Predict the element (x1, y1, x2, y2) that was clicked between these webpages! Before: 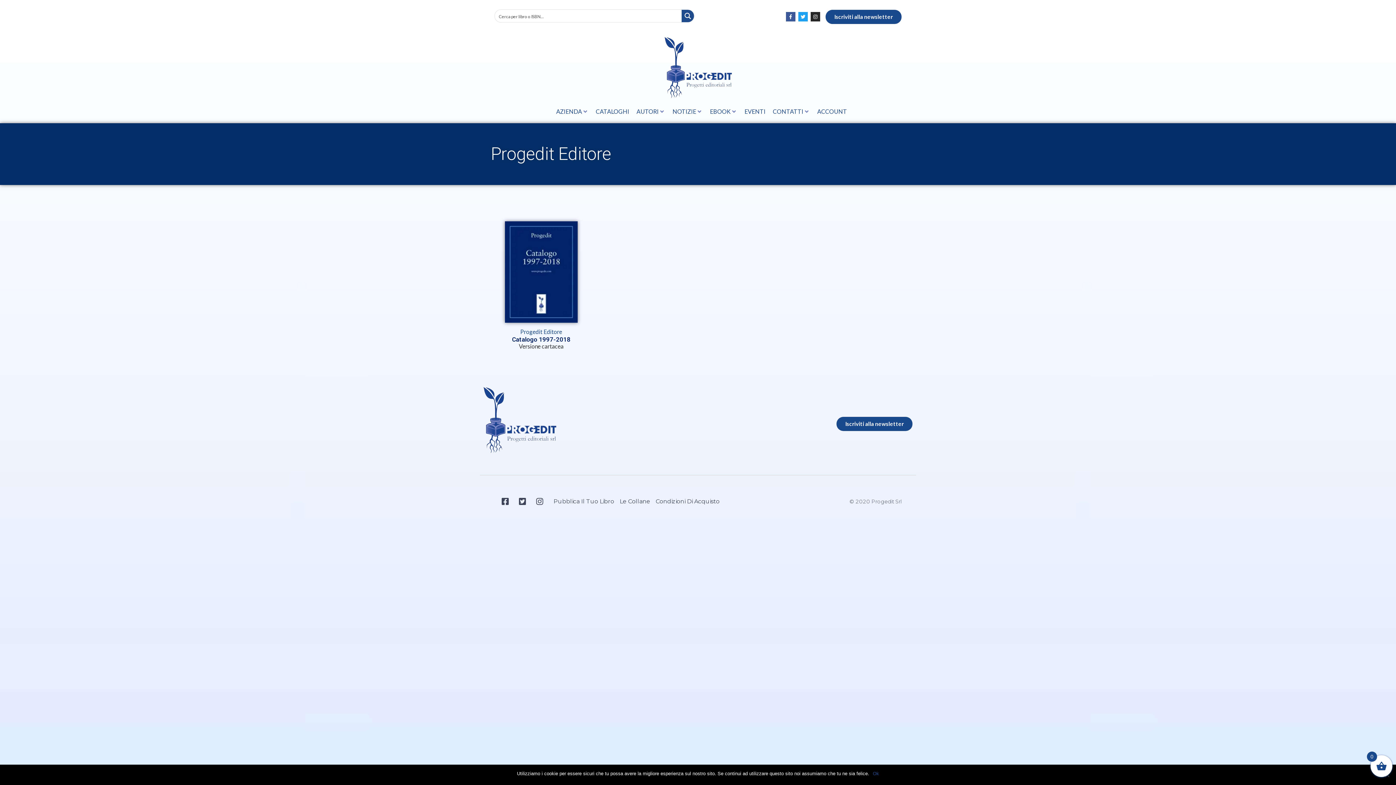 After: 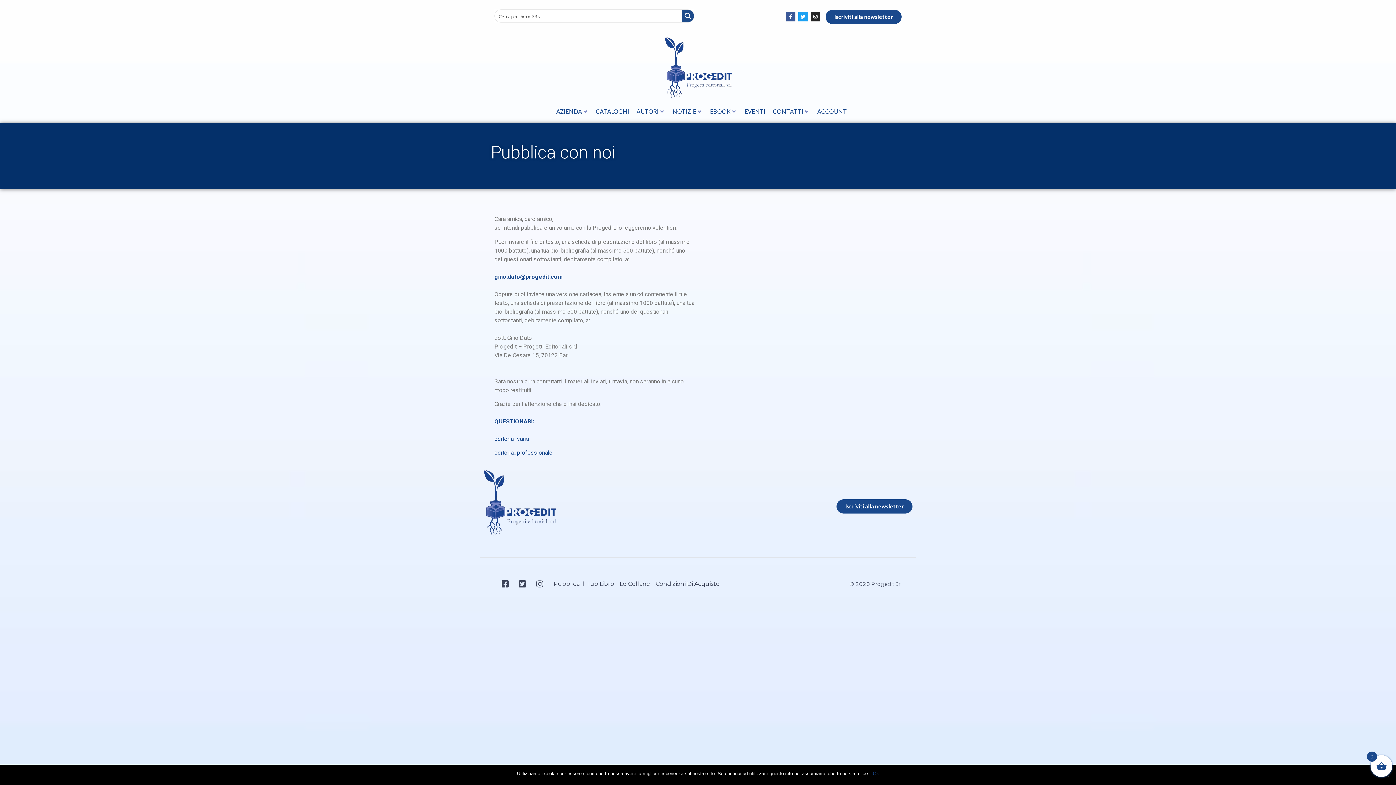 Action: bbox: (553, 498, 614, 505) label: Pubblica Il Tuo Libro